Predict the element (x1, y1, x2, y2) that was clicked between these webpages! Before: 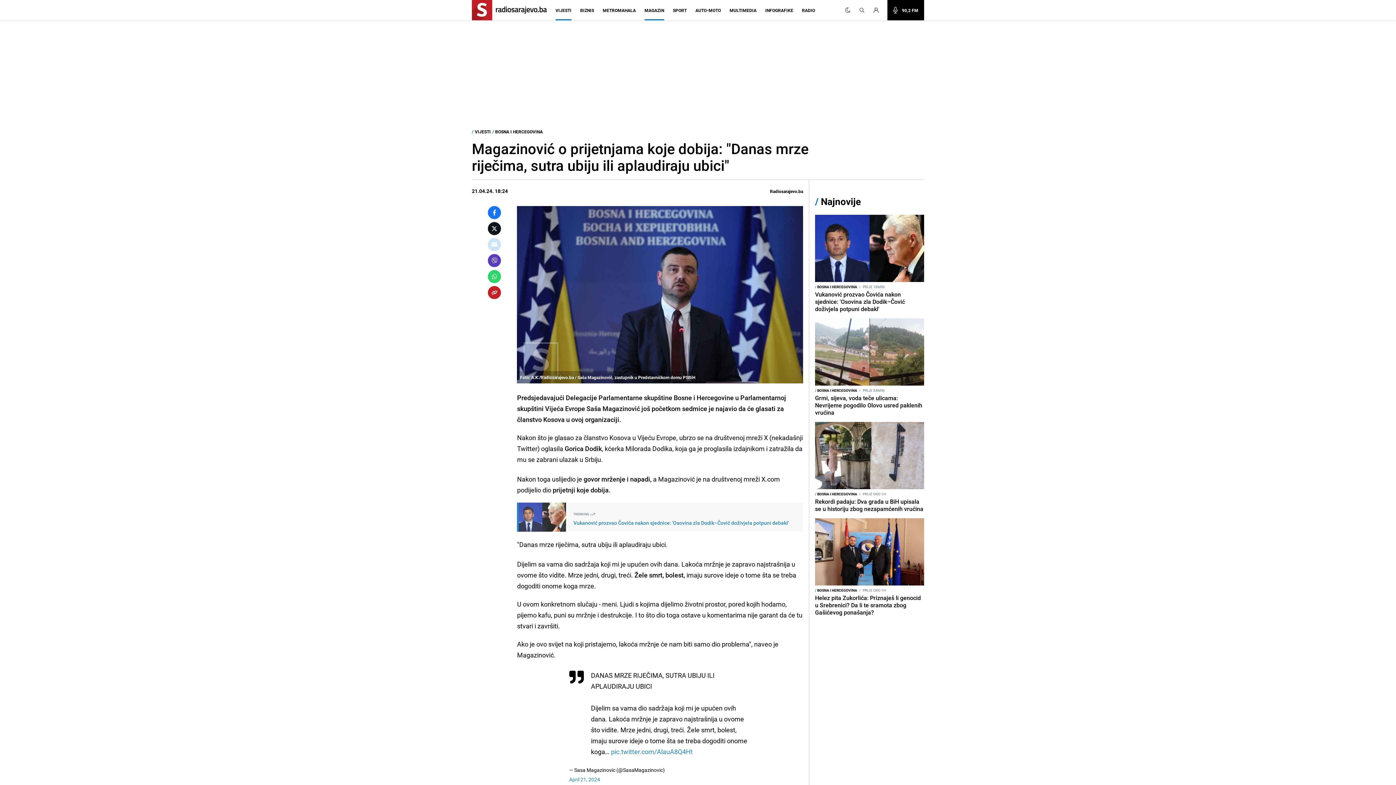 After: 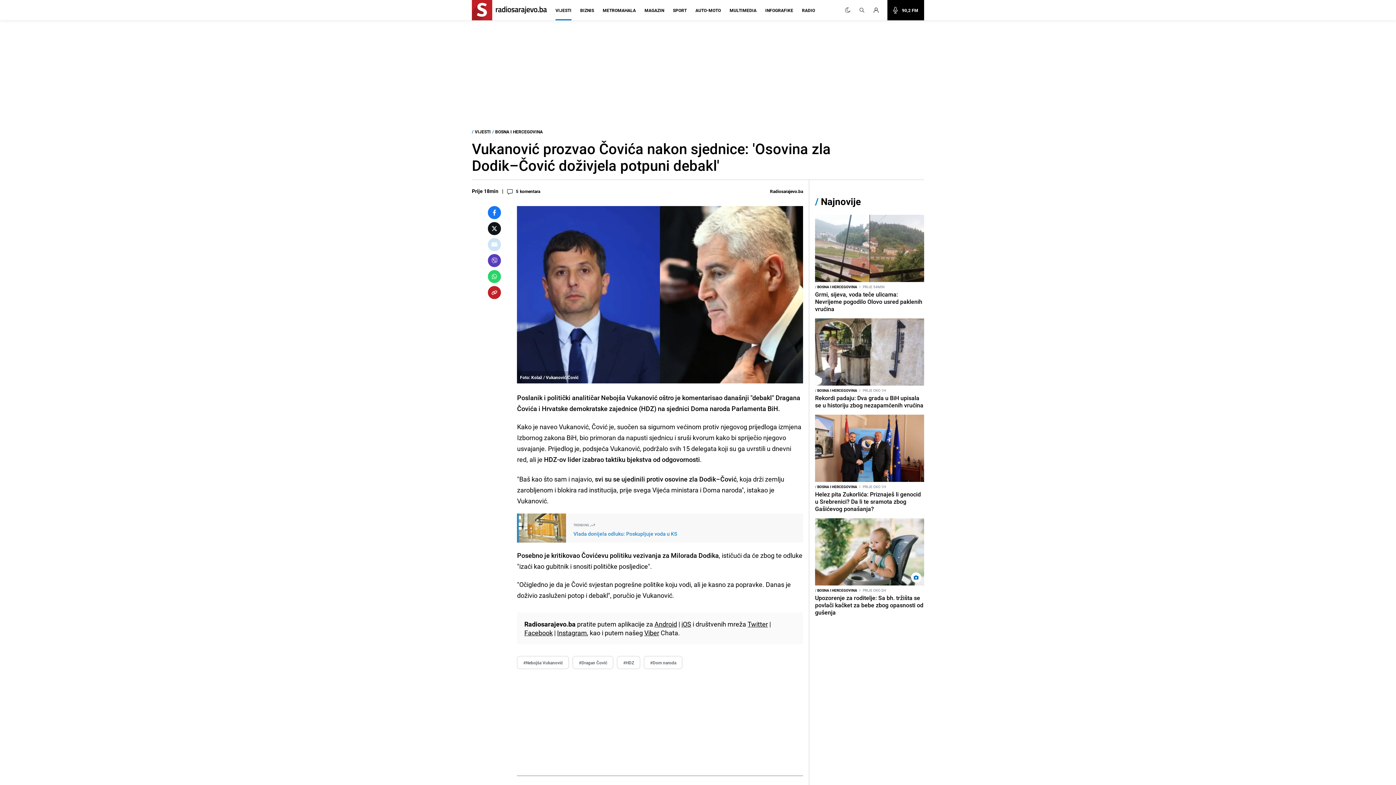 Action: bbox: (815, 214, 924, 282)